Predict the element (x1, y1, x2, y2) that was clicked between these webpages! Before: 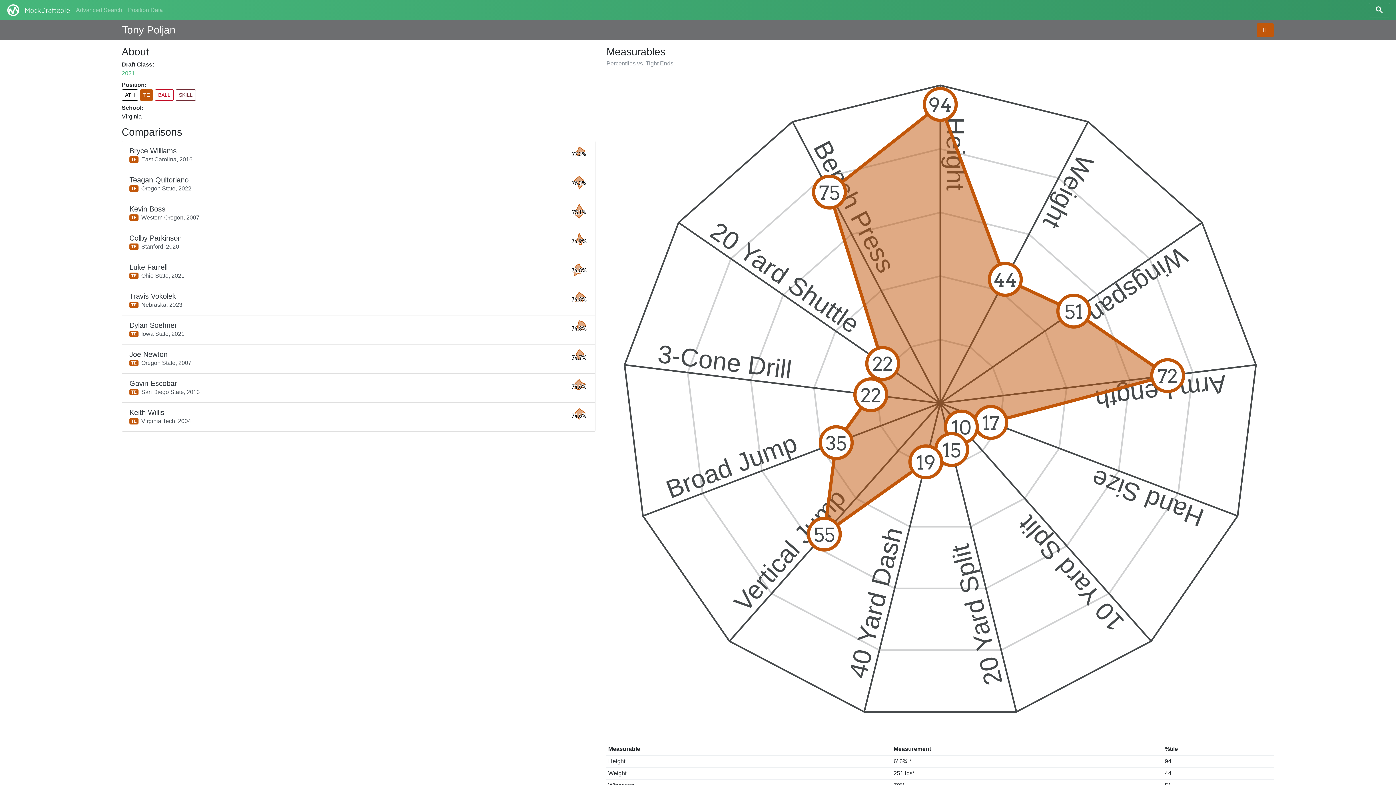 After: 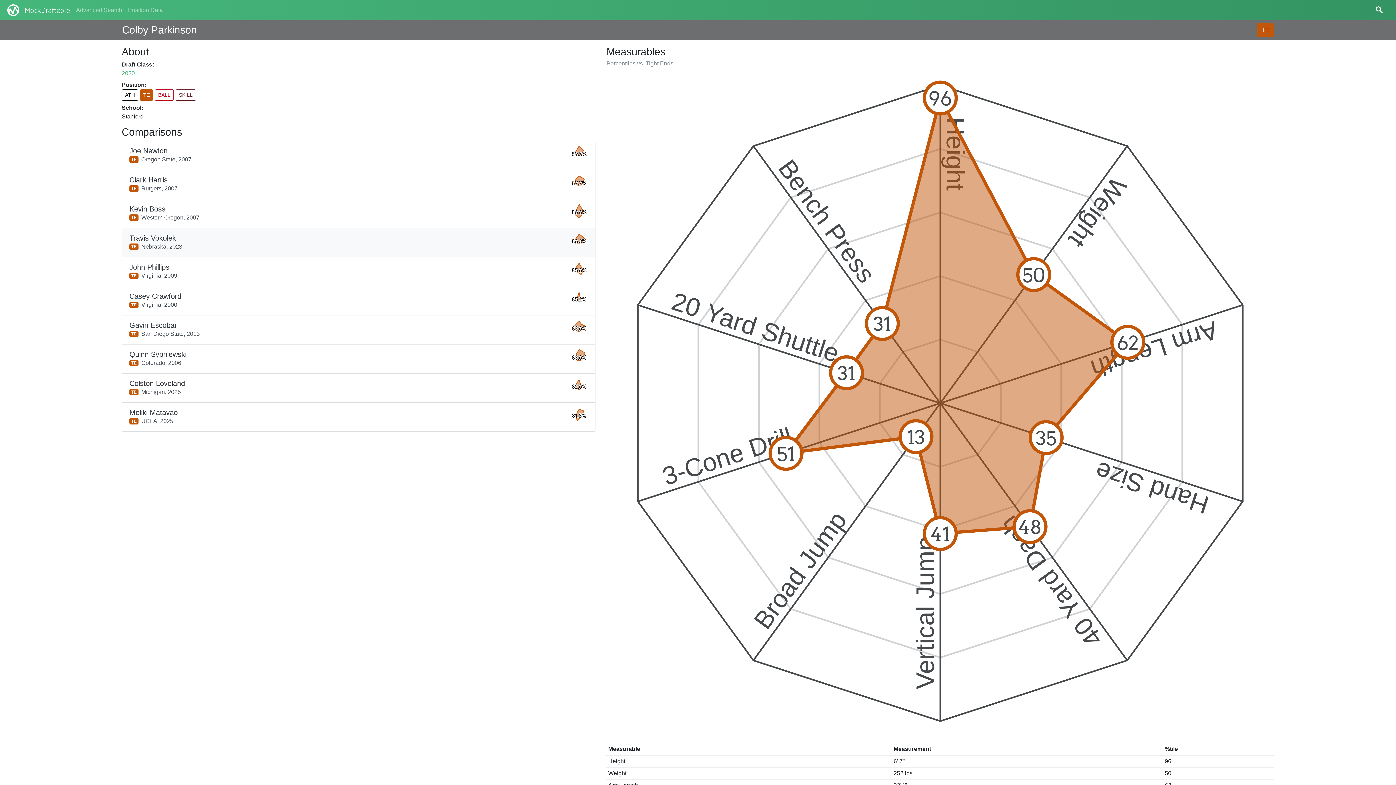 Action: bbox: (121, 228, 595, 257) label: Colby Parkinson
TEStanford, 2020
74.9%